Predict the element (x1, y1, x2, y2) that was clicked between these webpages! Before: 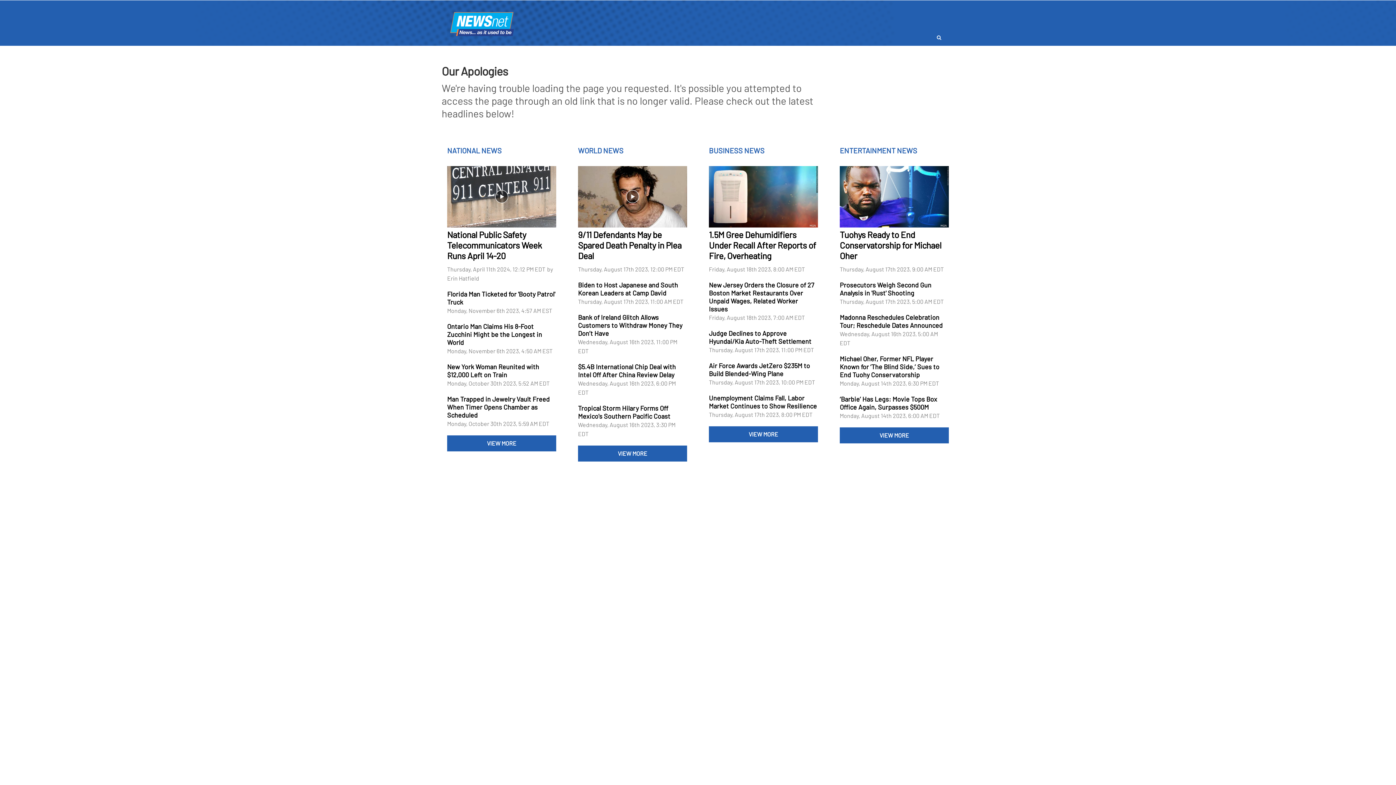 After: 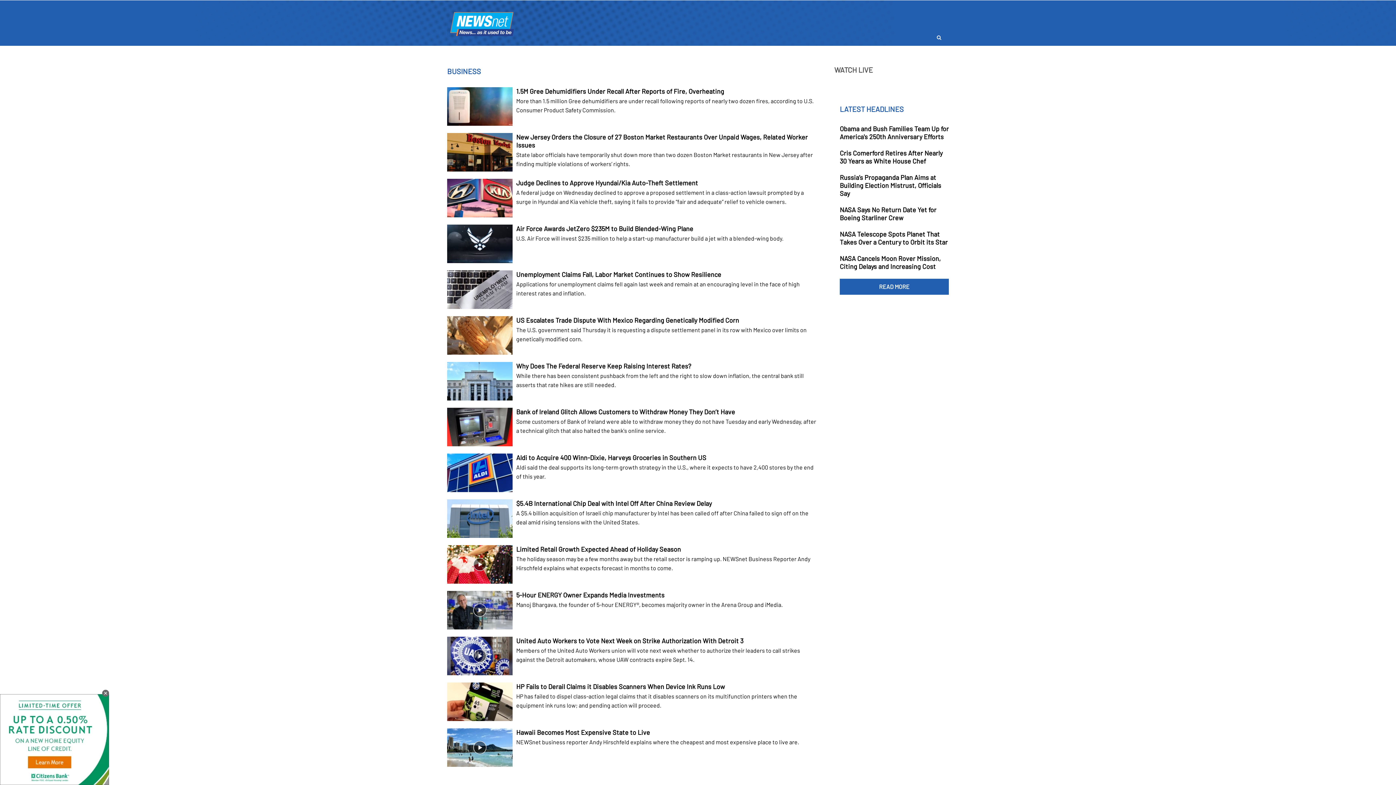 Action: bbox: (709, 148, 764, 154) label: BUSINESS NEWS